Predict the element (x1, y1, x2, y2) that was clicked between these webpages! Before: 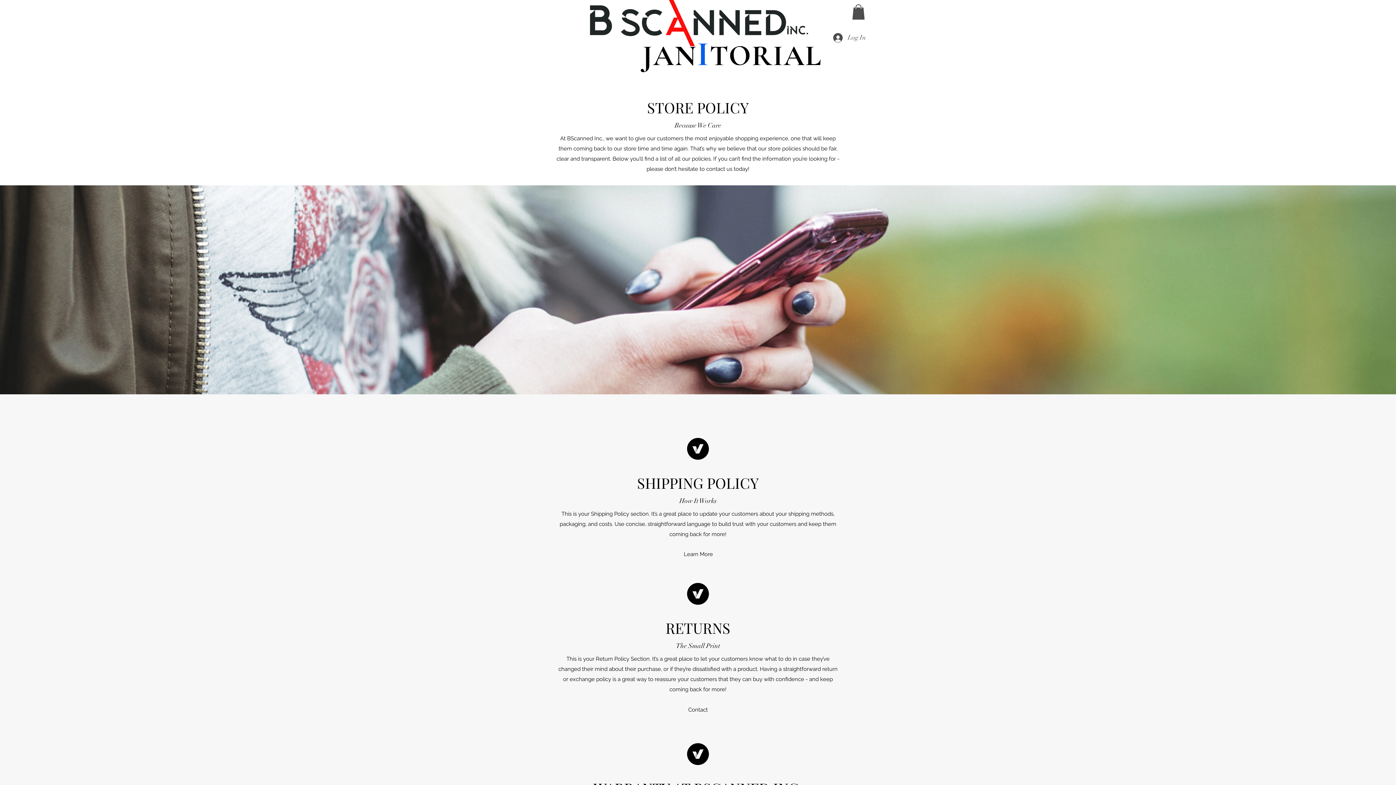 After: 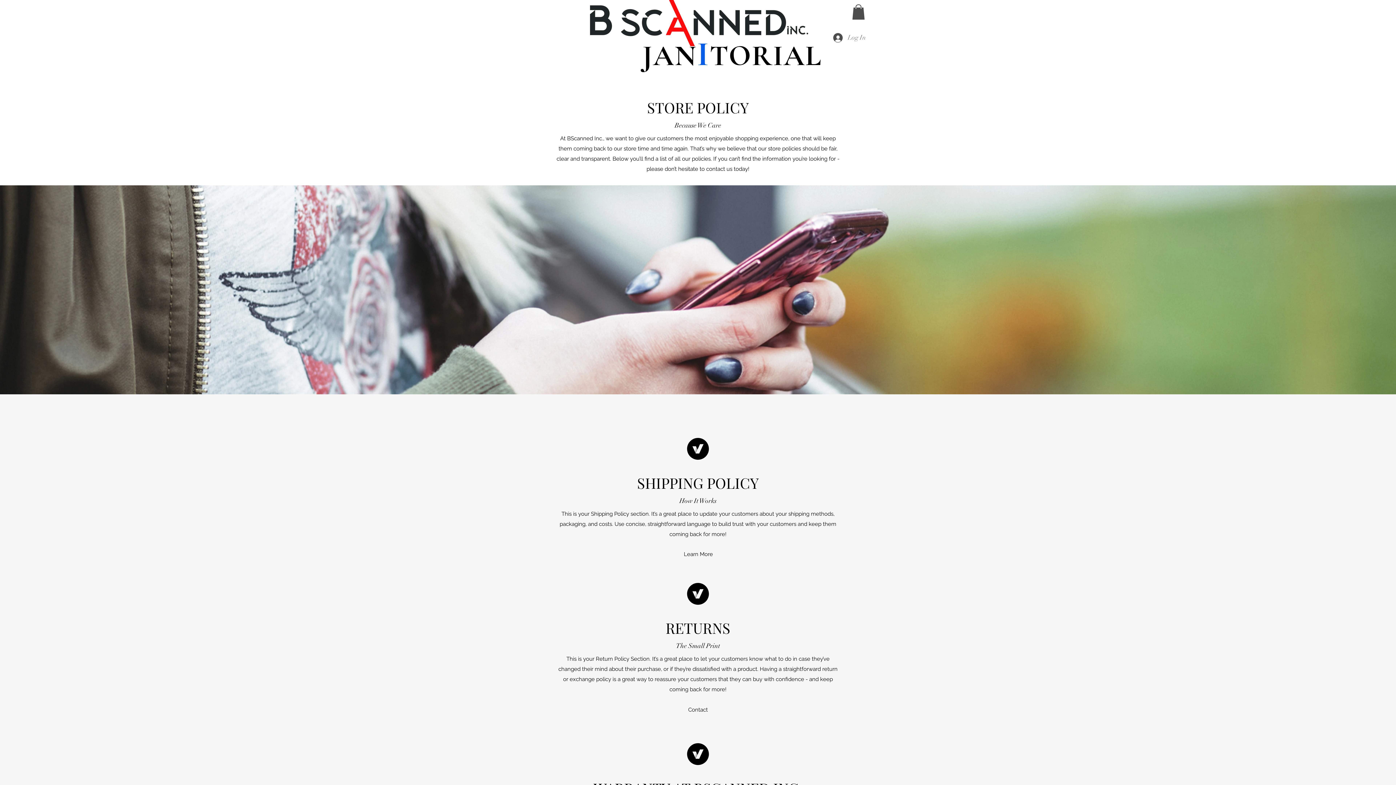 Action: label: Log In bbox: (828, 29, 871, 45)